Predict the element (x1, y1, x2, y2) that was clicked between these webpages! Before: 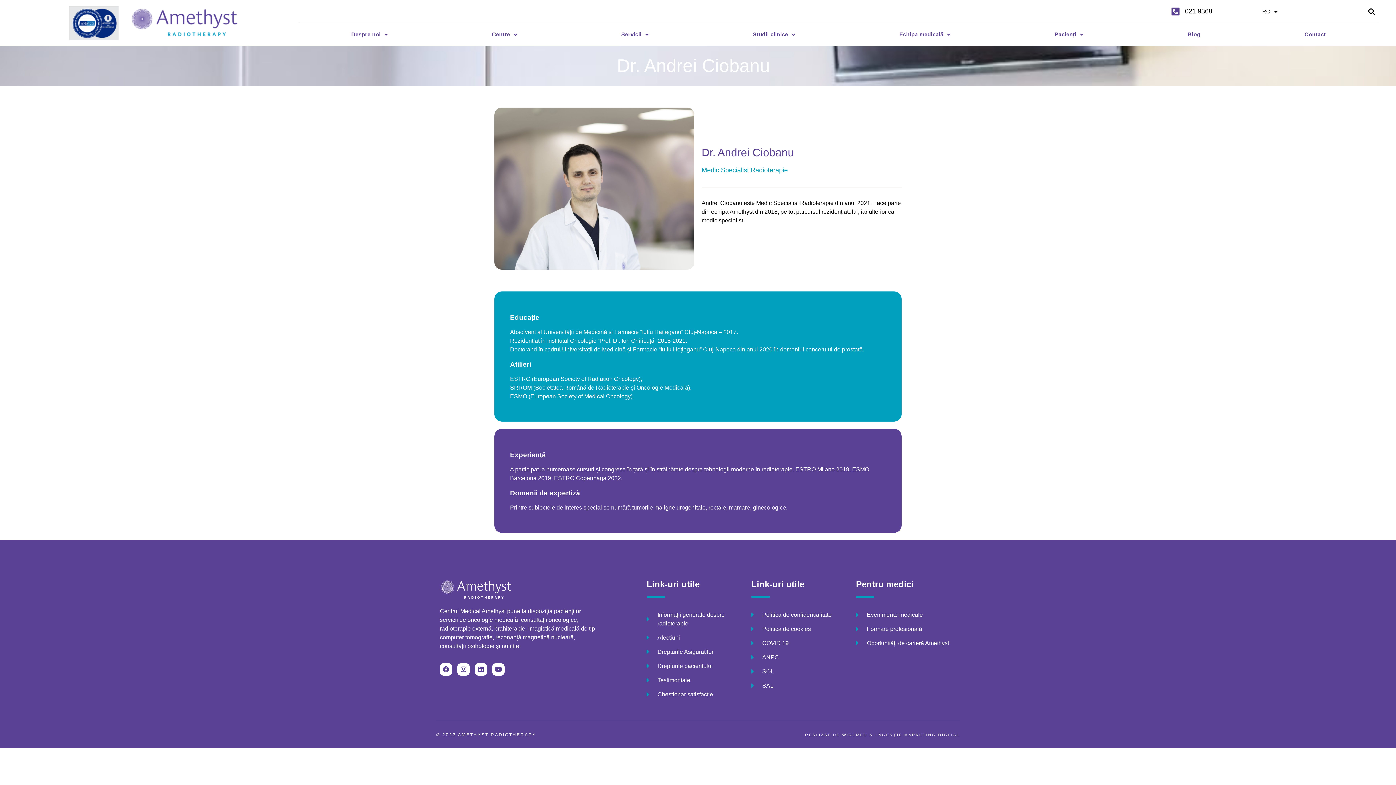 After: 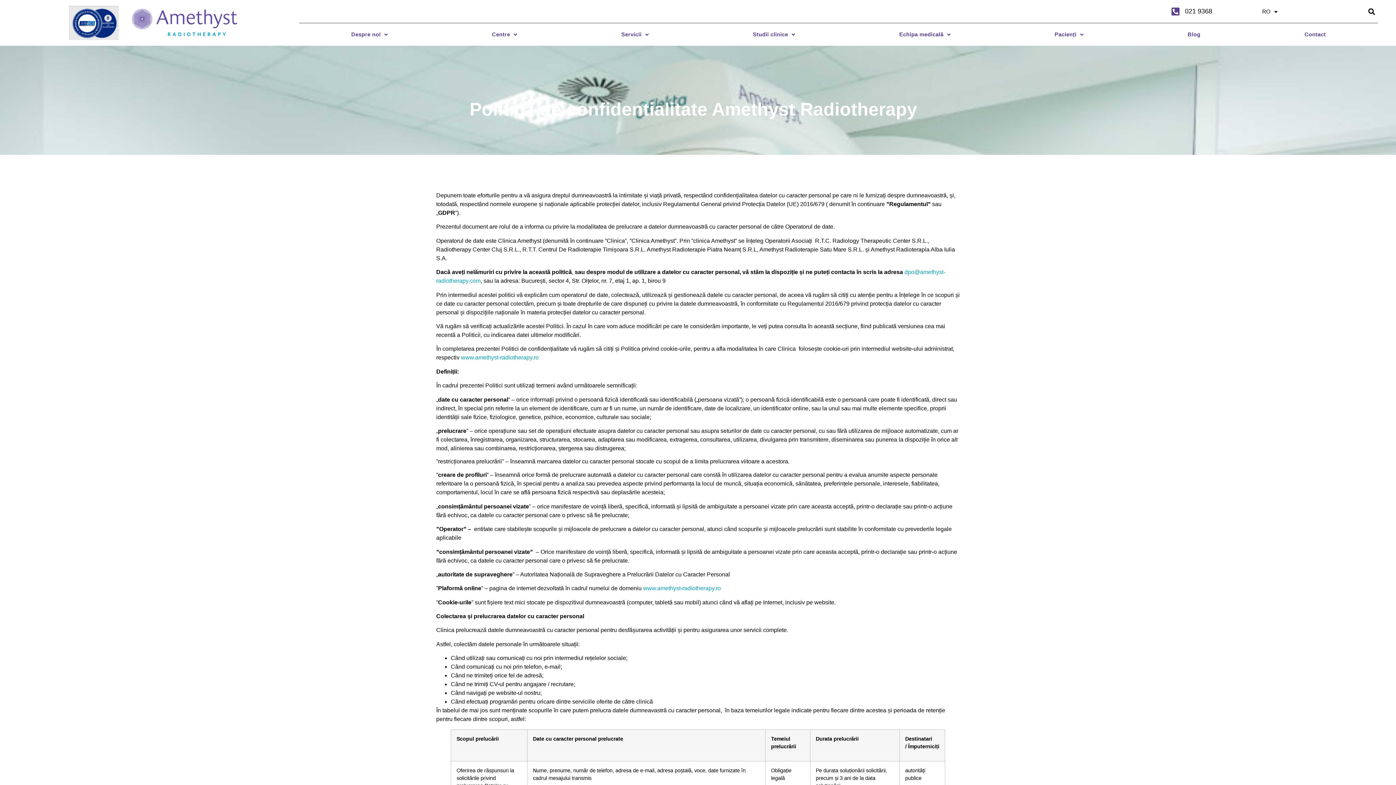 Action: label: Politica de confidențialitate bbox: (751, 611, 848, 619)